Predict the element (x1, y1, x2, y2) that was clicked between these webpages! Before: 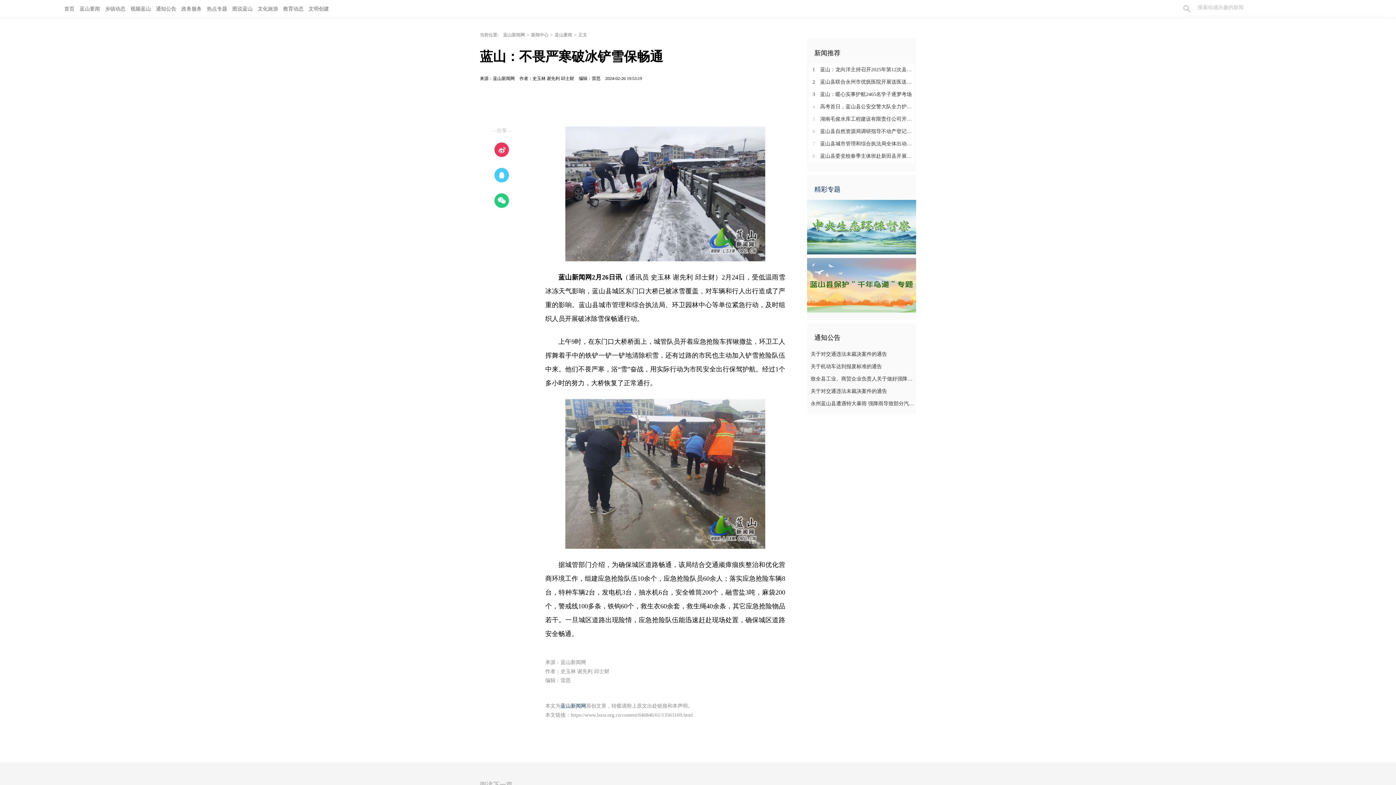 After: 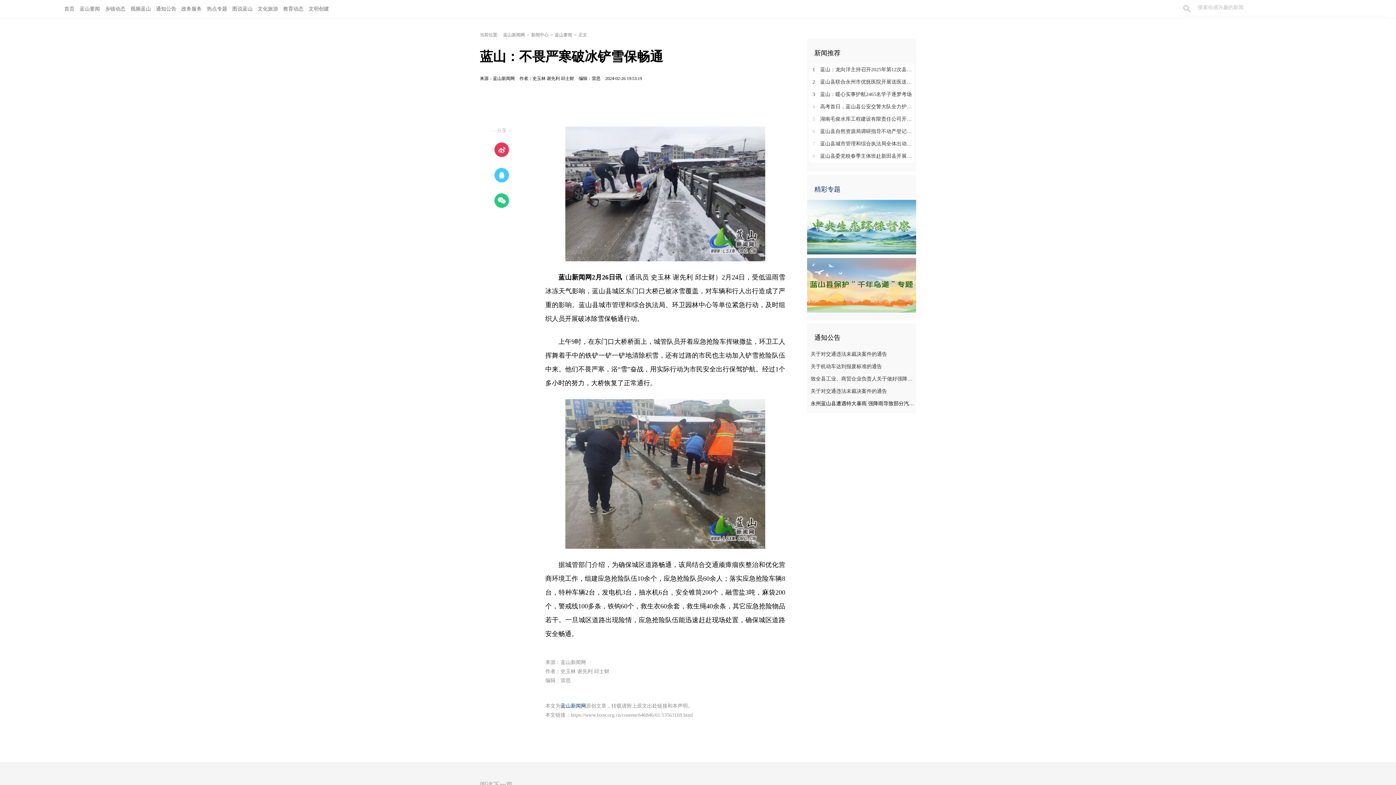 Action: label: 永州蓝山县遭遇特大暴雨 强降雨导致部分汽车被洪水淹冲走？系谣言！ bbox: (807, 397, 914, 410)